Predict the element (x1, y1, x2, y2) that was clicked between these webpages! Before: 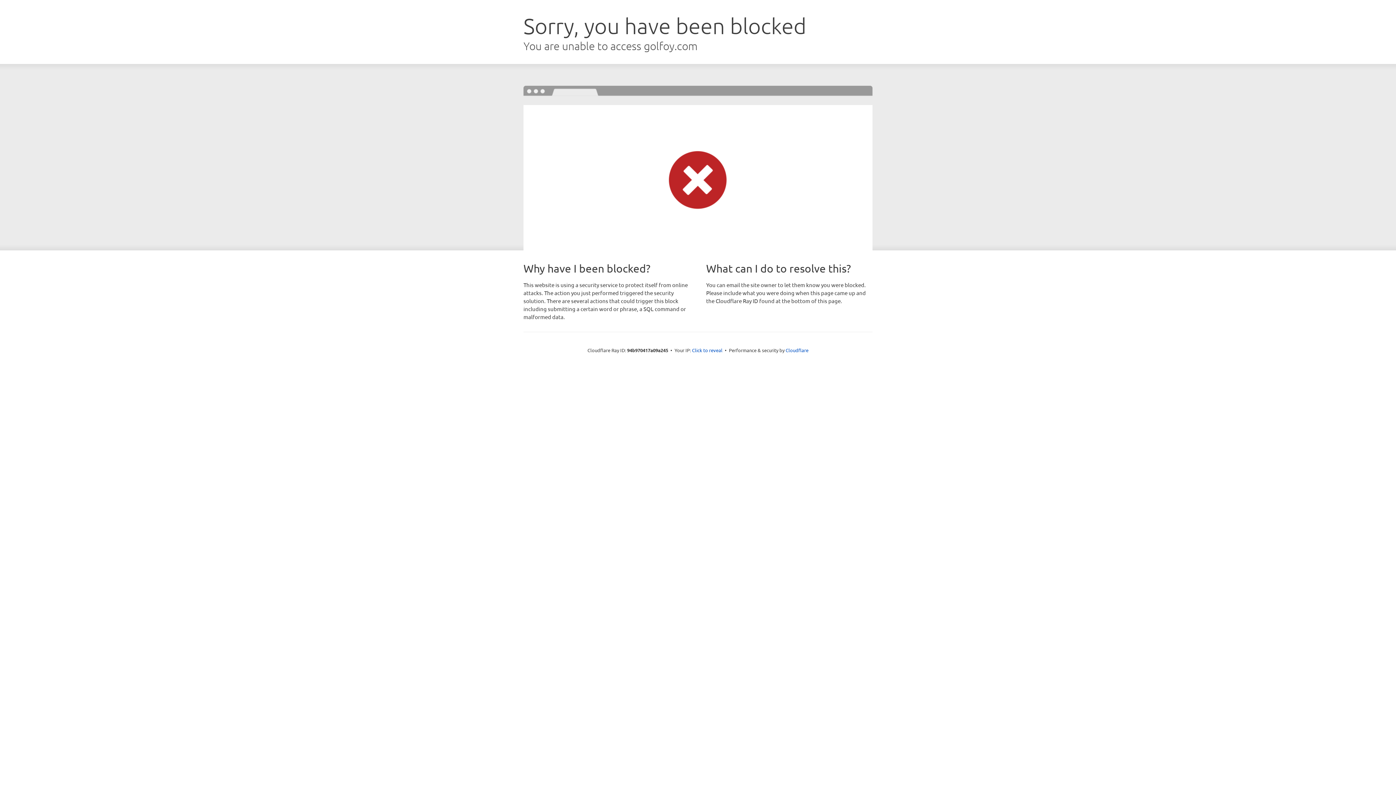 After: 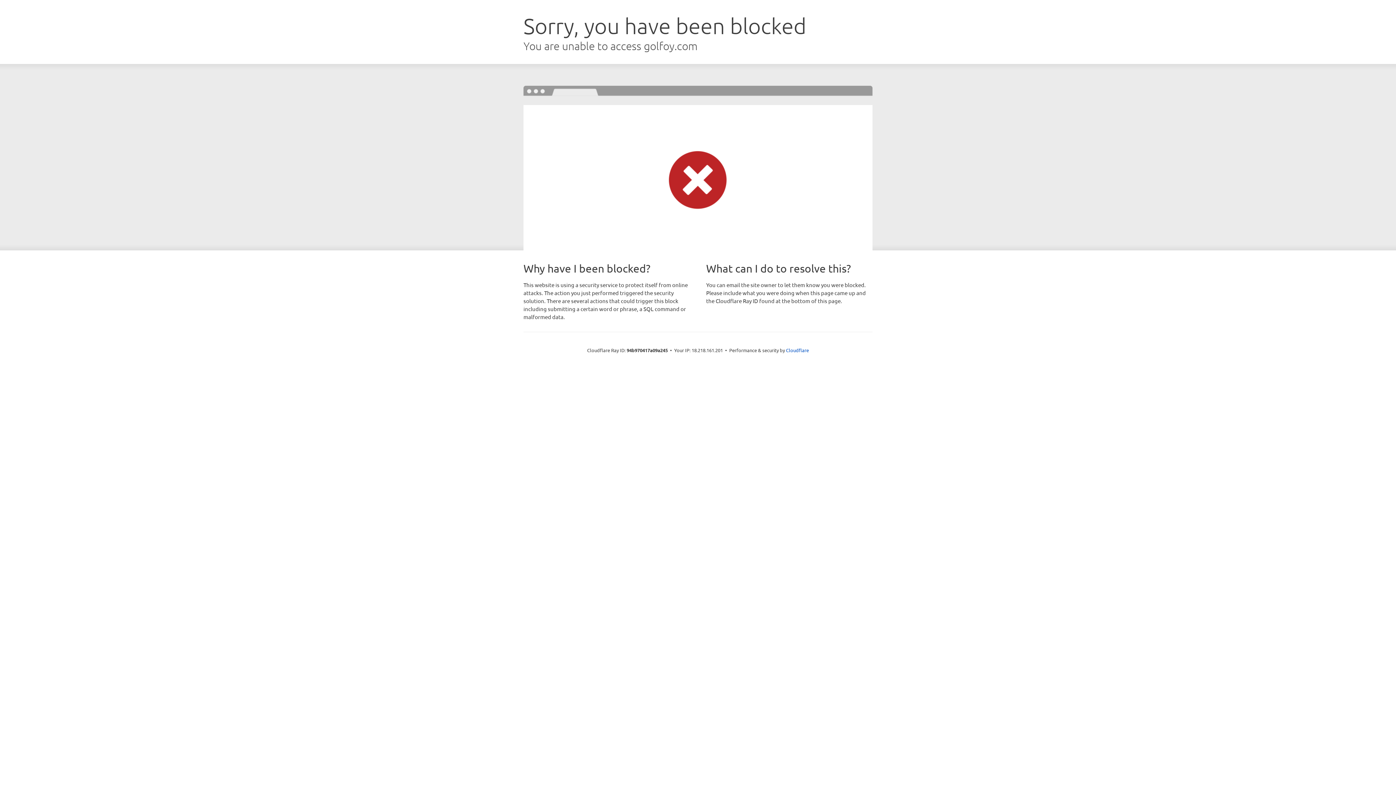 Action: bbox: (692, 346, 722, 353) label: Click to reveal